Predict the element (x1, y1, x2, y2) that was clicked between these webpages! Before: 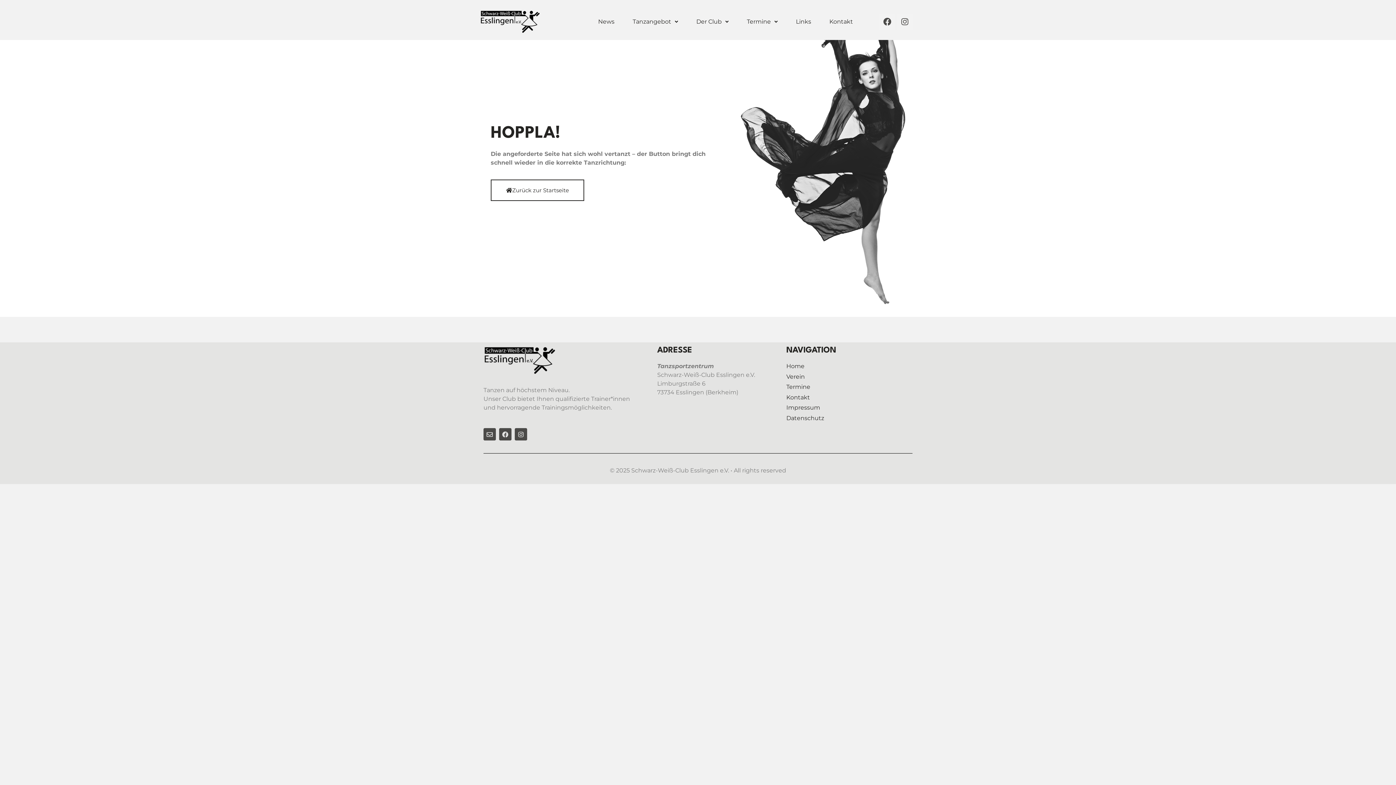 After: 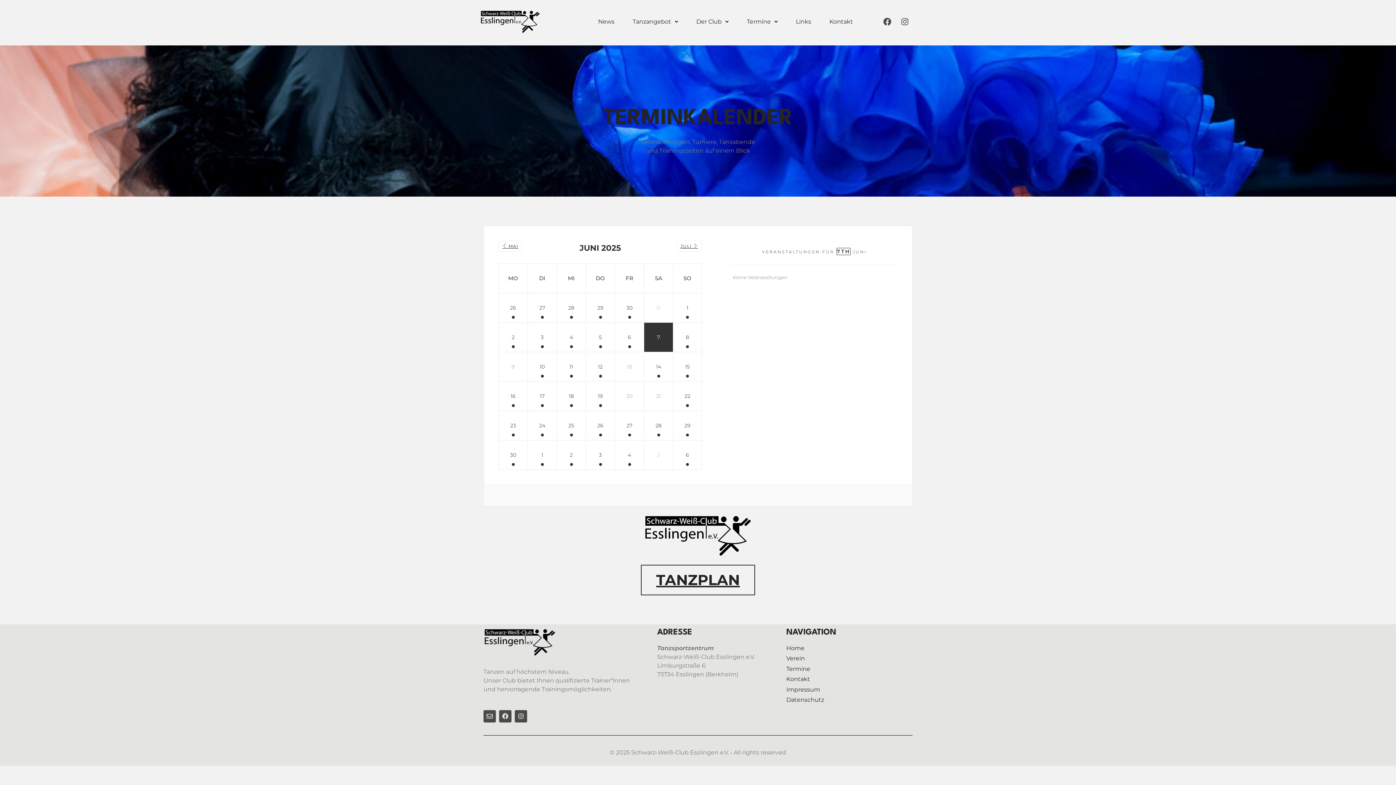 Action: bbox: (786, 383, 894, 391) label: Termine